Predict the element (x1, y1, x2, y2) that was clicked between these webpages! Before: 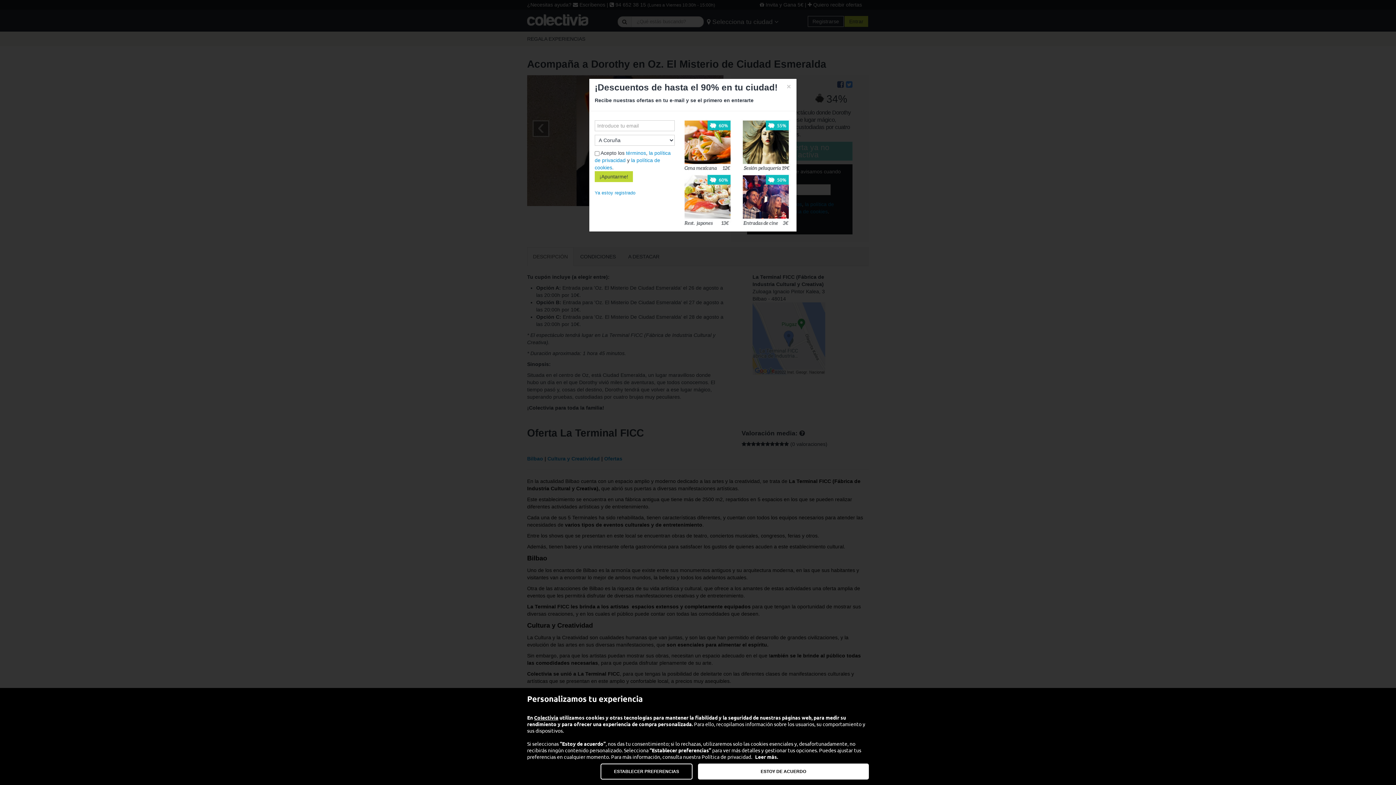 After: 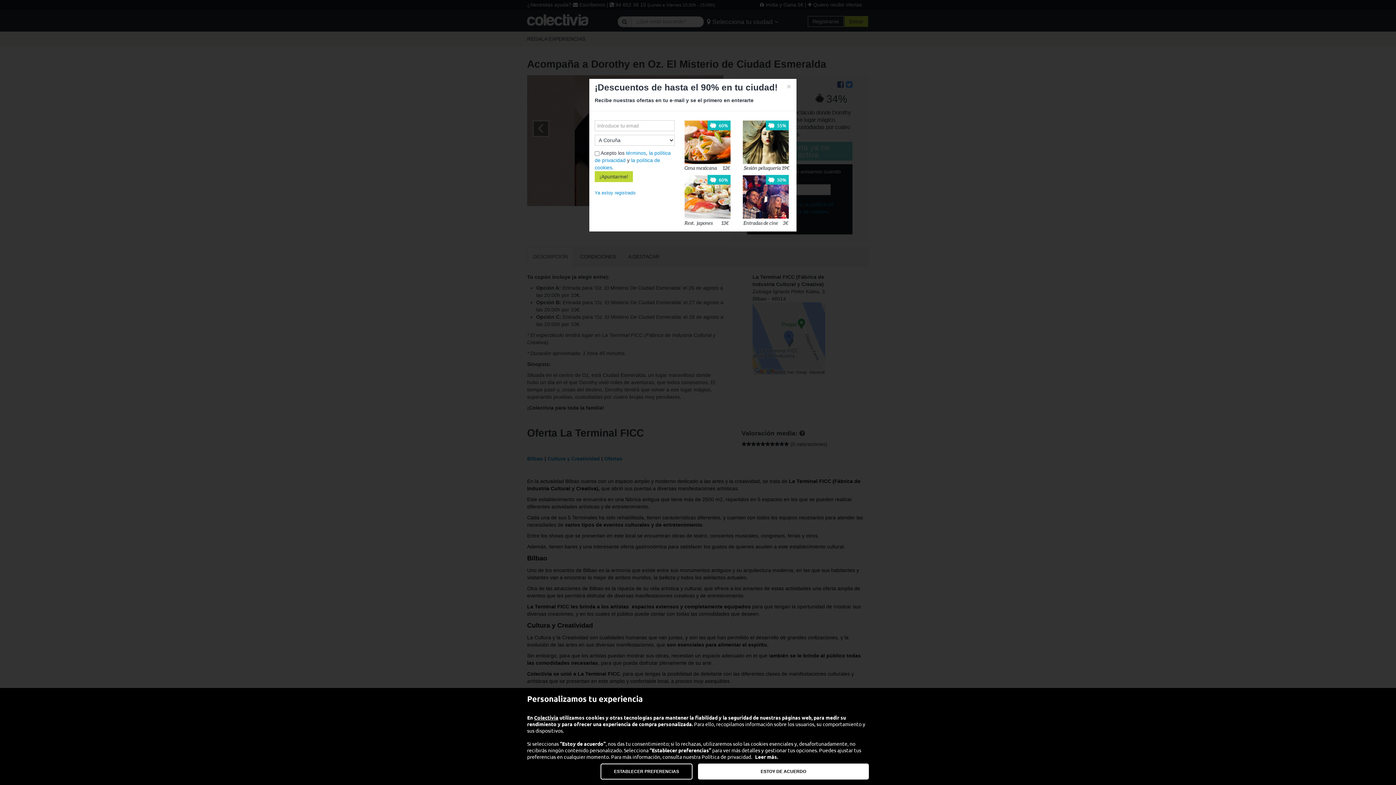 Action: label: Leer más. bbox: (755, 753, 778, 760)